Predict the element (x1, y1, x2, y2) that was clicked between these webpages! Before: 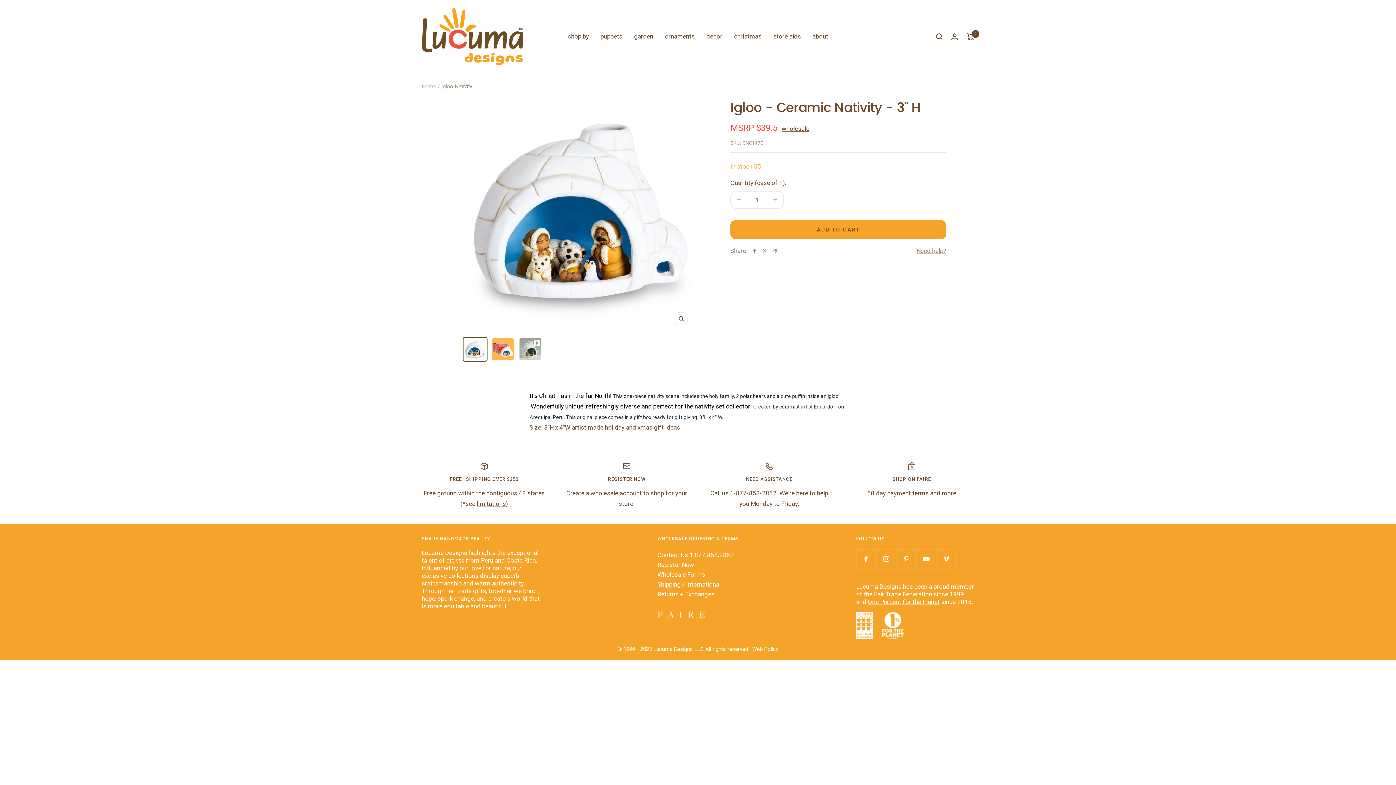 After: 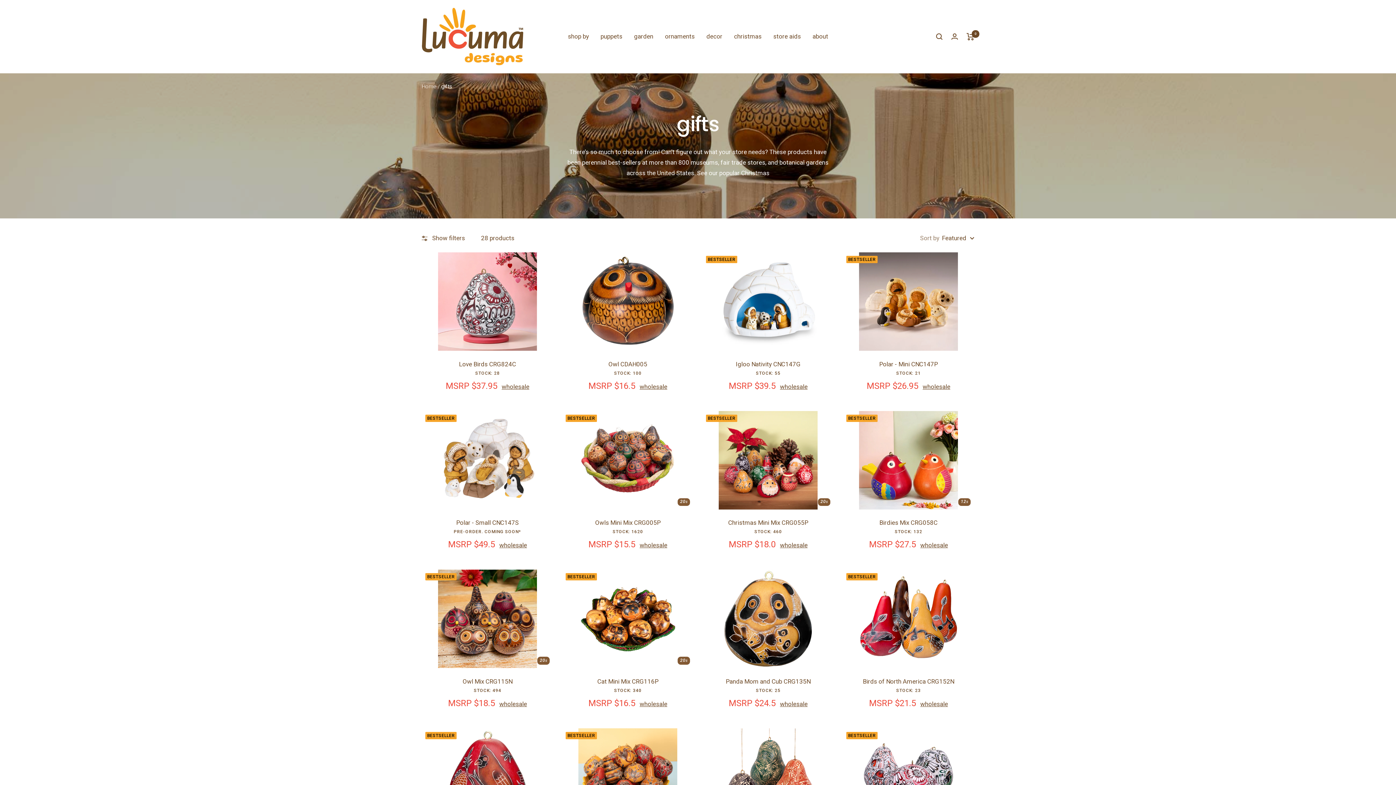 Action: label: shop by bbox: (568, 31, 589, 41)